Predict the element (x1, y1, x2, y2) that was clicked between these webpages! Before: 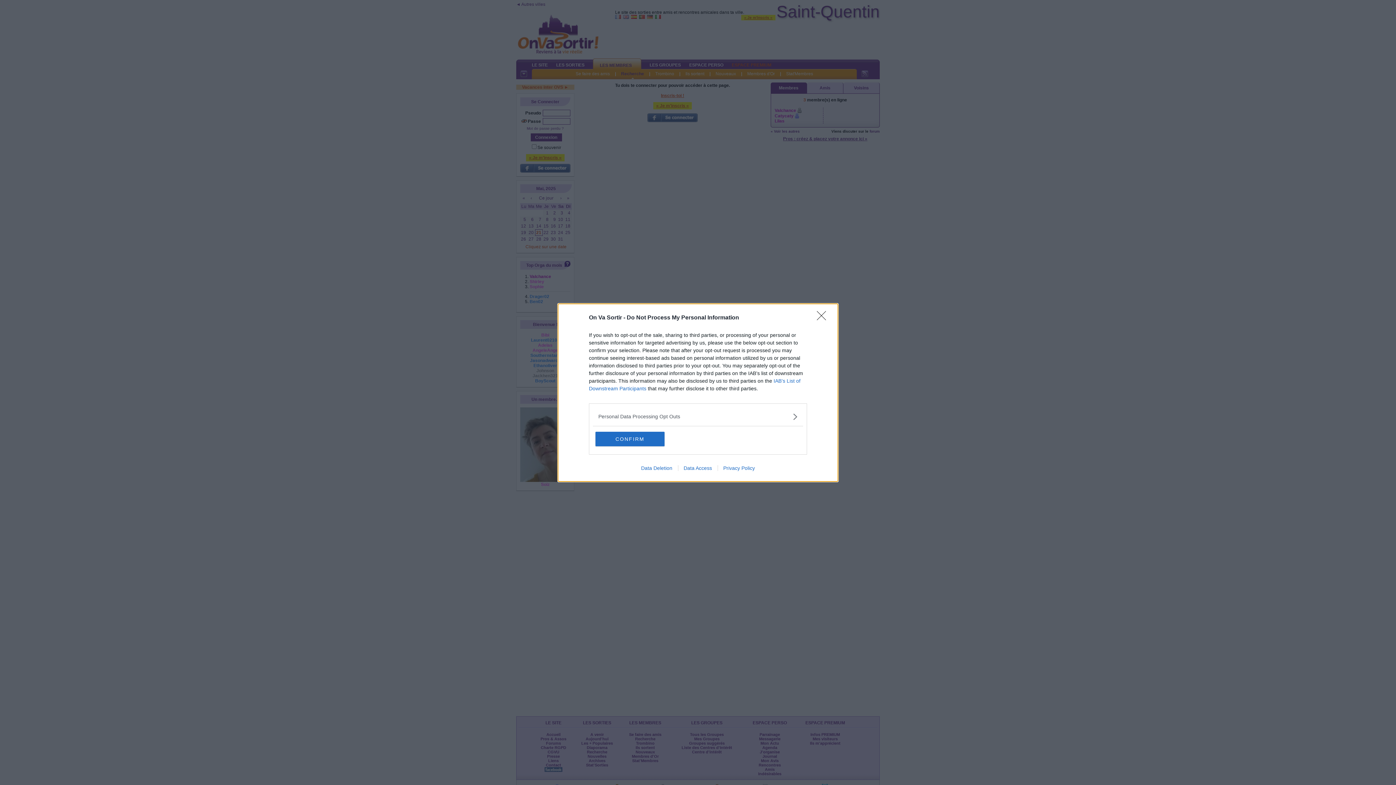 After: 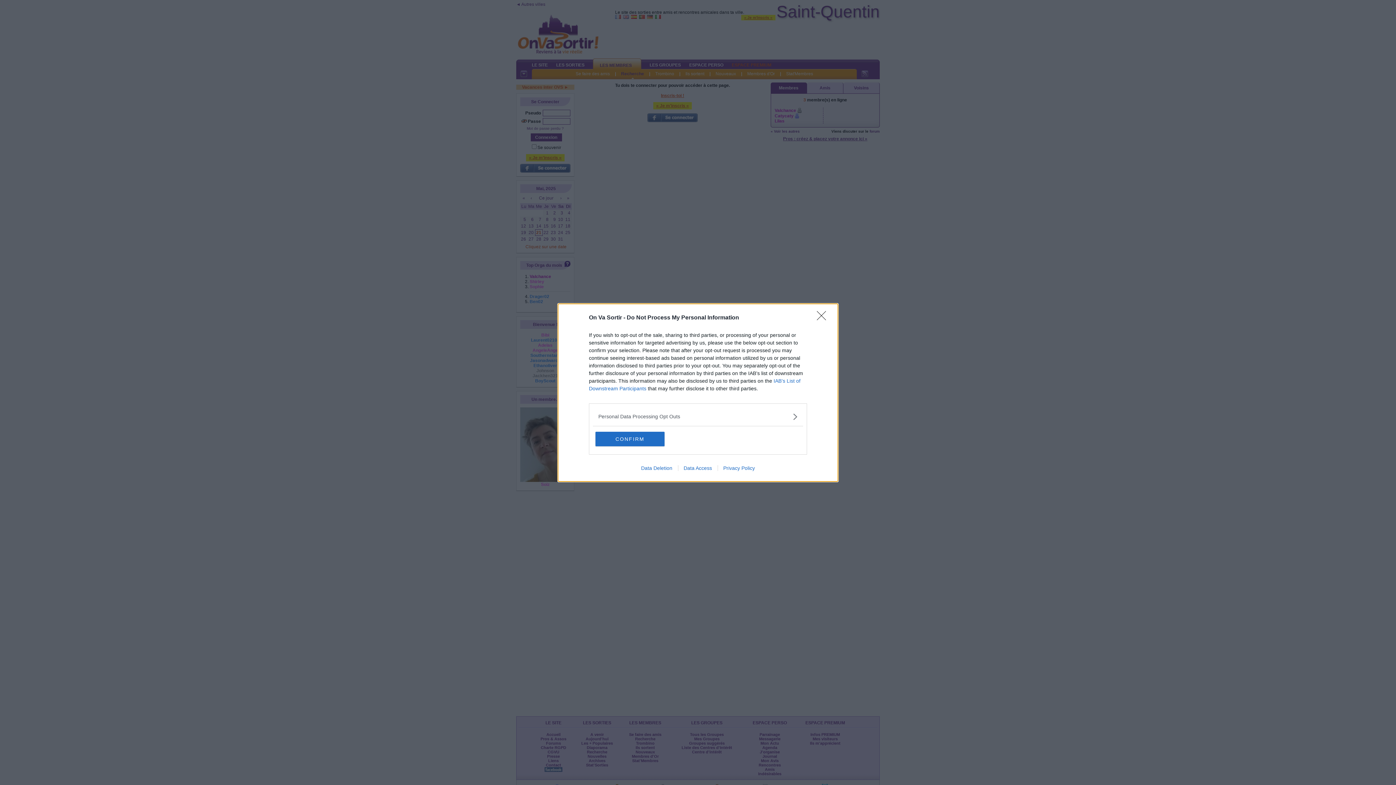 Action: bbox: (717, 465, 760, 471) label: Privacy Policy